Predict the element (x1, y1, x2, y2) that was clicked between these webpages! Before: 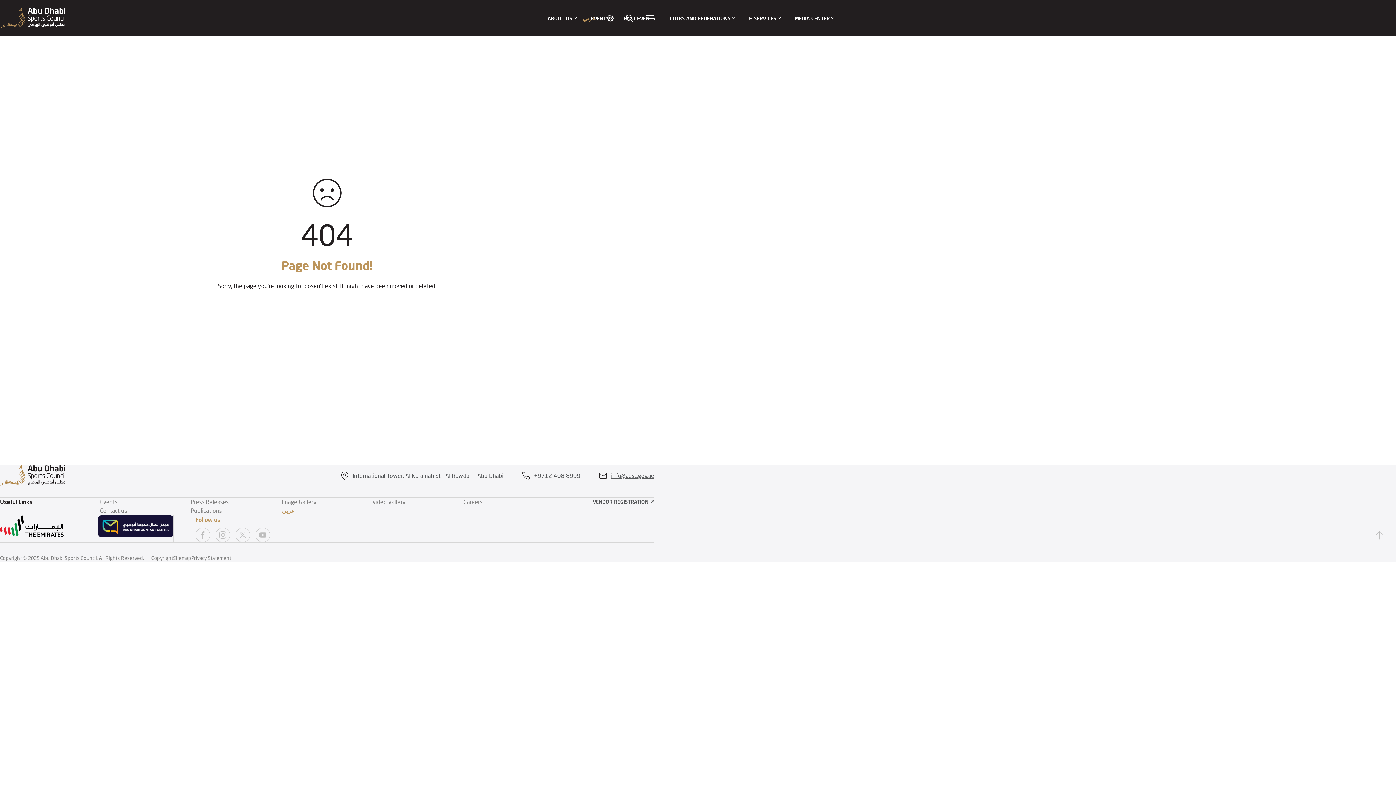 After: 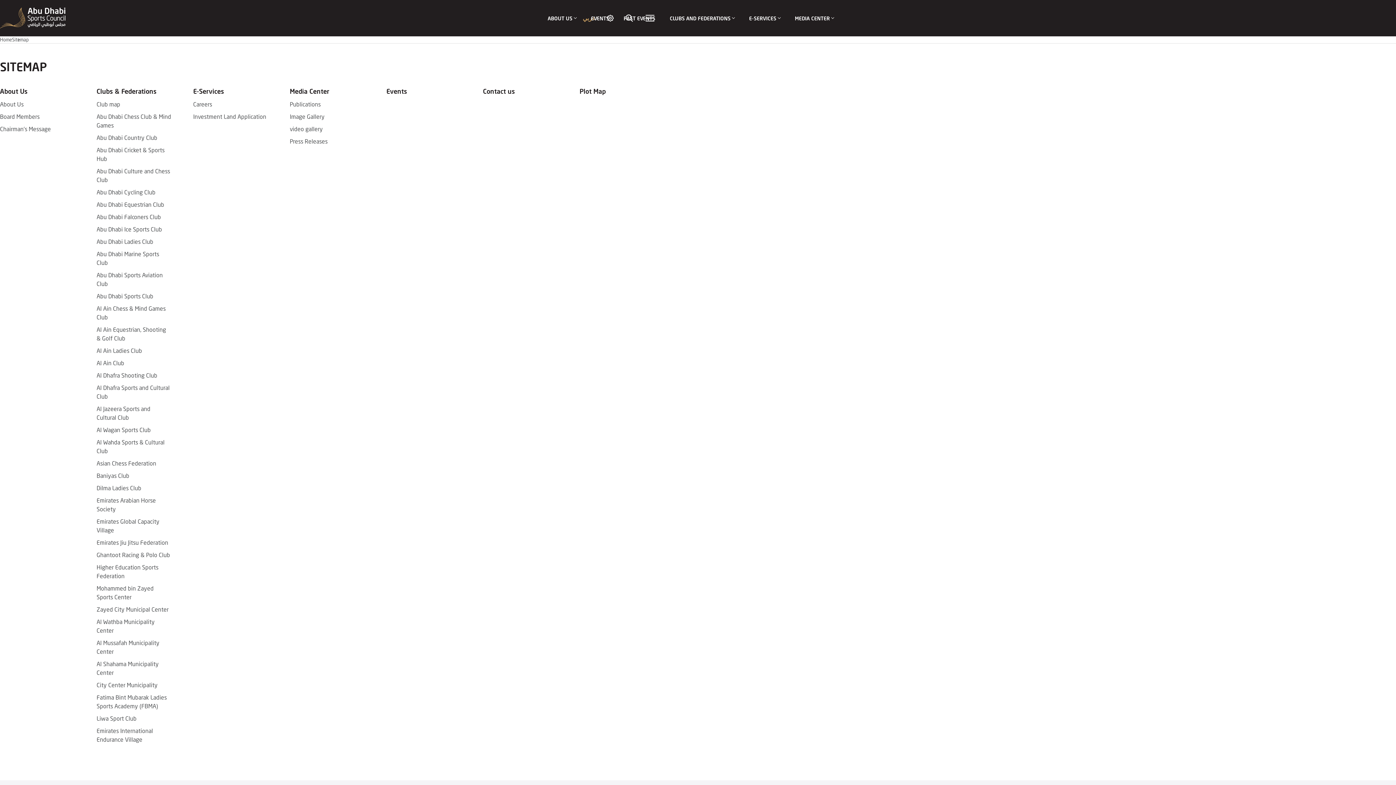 Action: label: Sitemap bbox: (173, 555, 191, 561)